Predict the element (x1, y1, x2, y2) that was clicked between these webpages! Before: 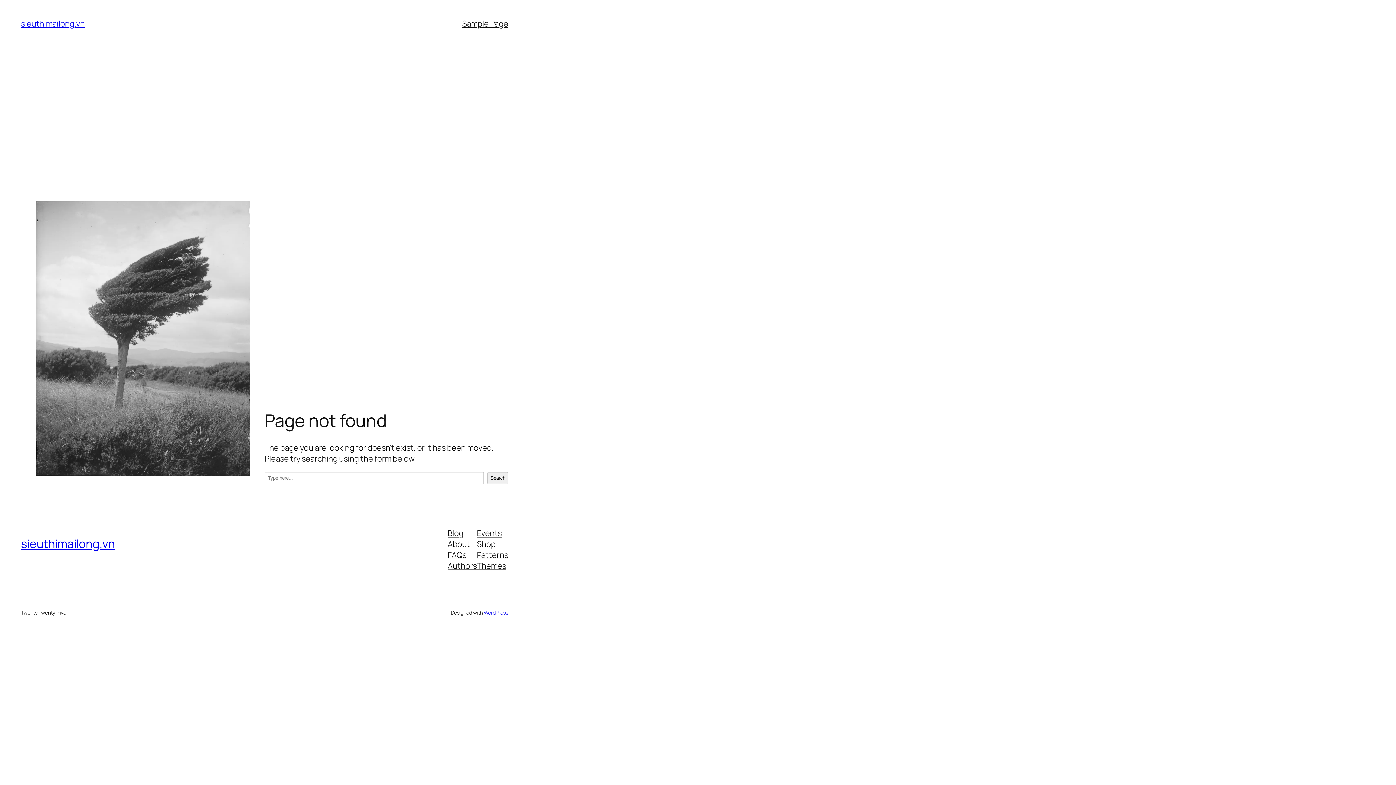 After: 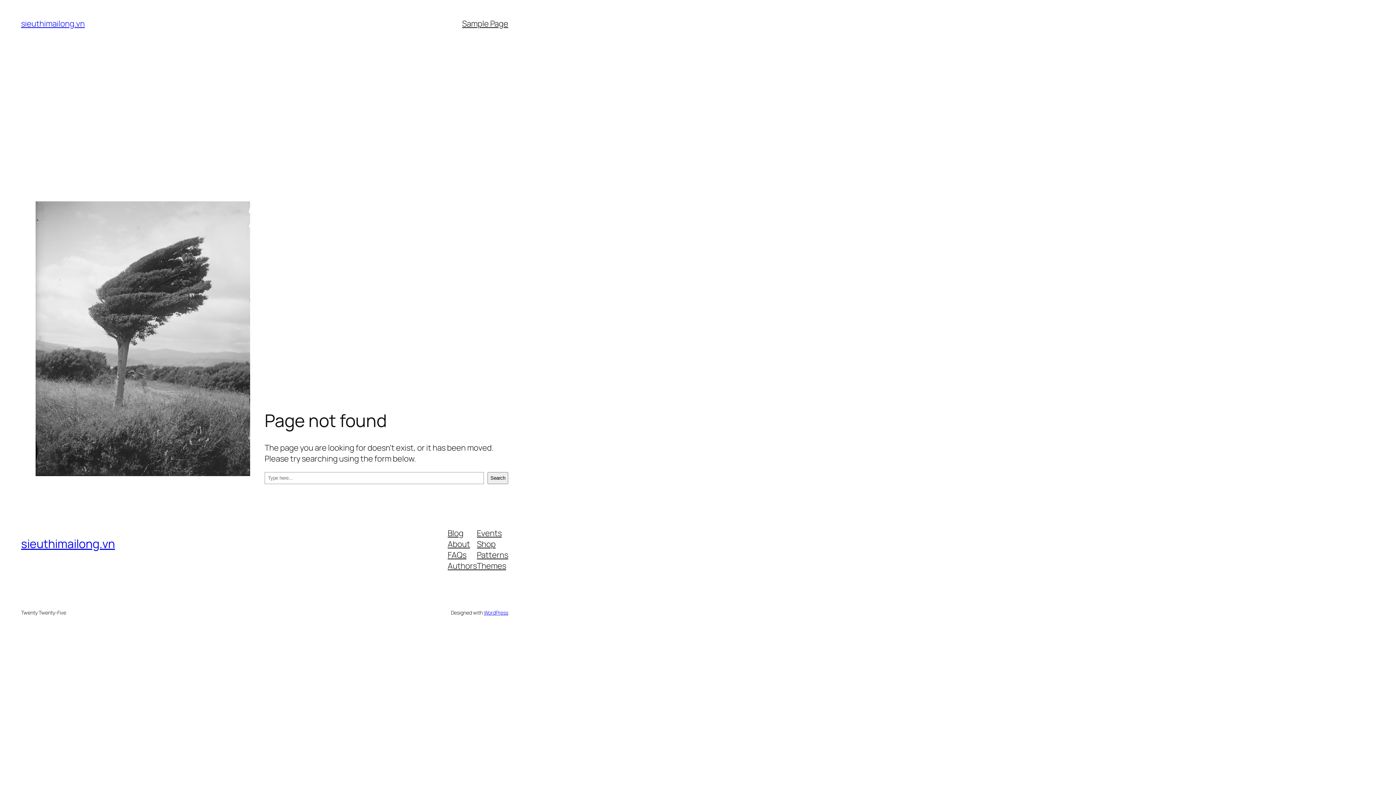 Action: label: Patterns bbox: (477, 549, 508, 560)